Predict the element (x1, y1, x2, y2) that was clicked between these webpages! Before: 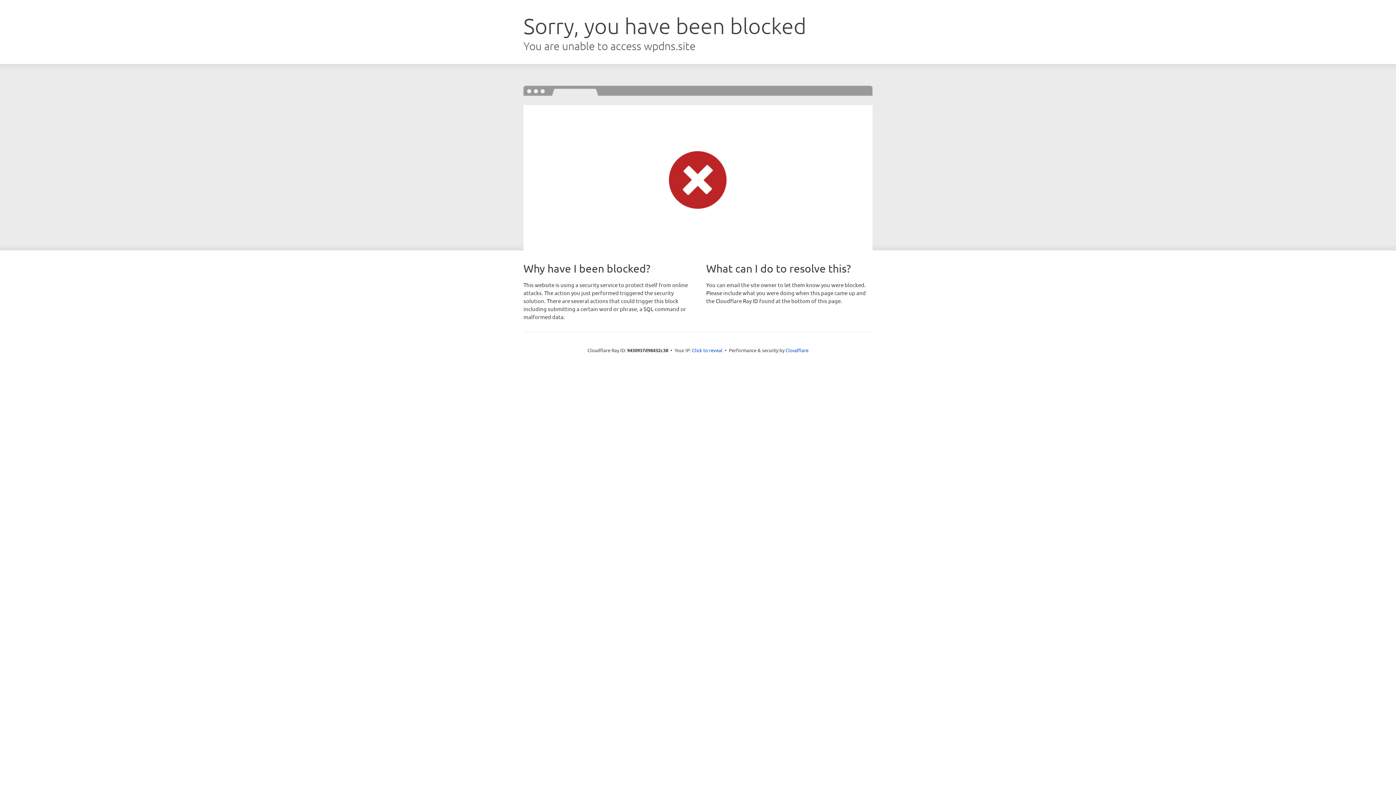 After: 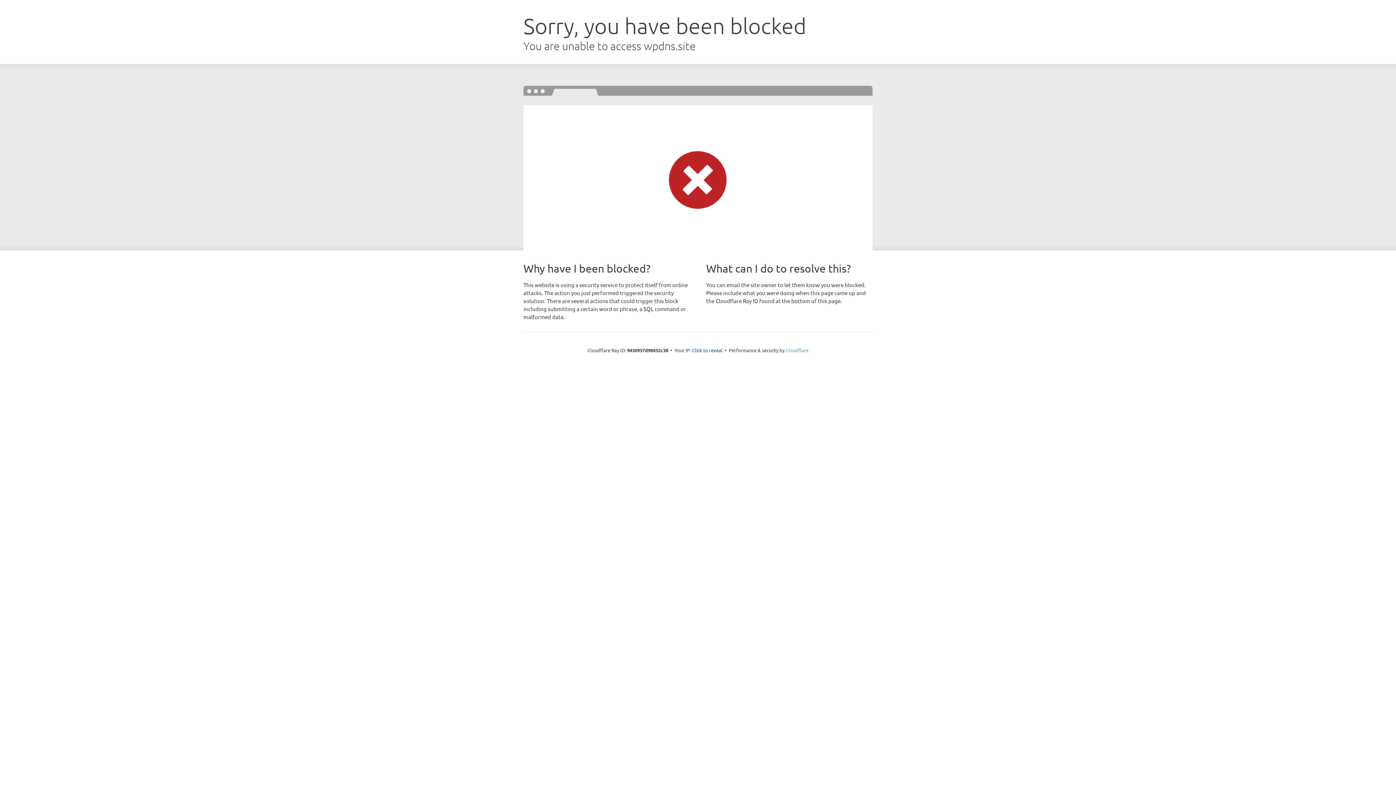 Action: bbox: (785, 347, 808, 353) label: Cloudflare